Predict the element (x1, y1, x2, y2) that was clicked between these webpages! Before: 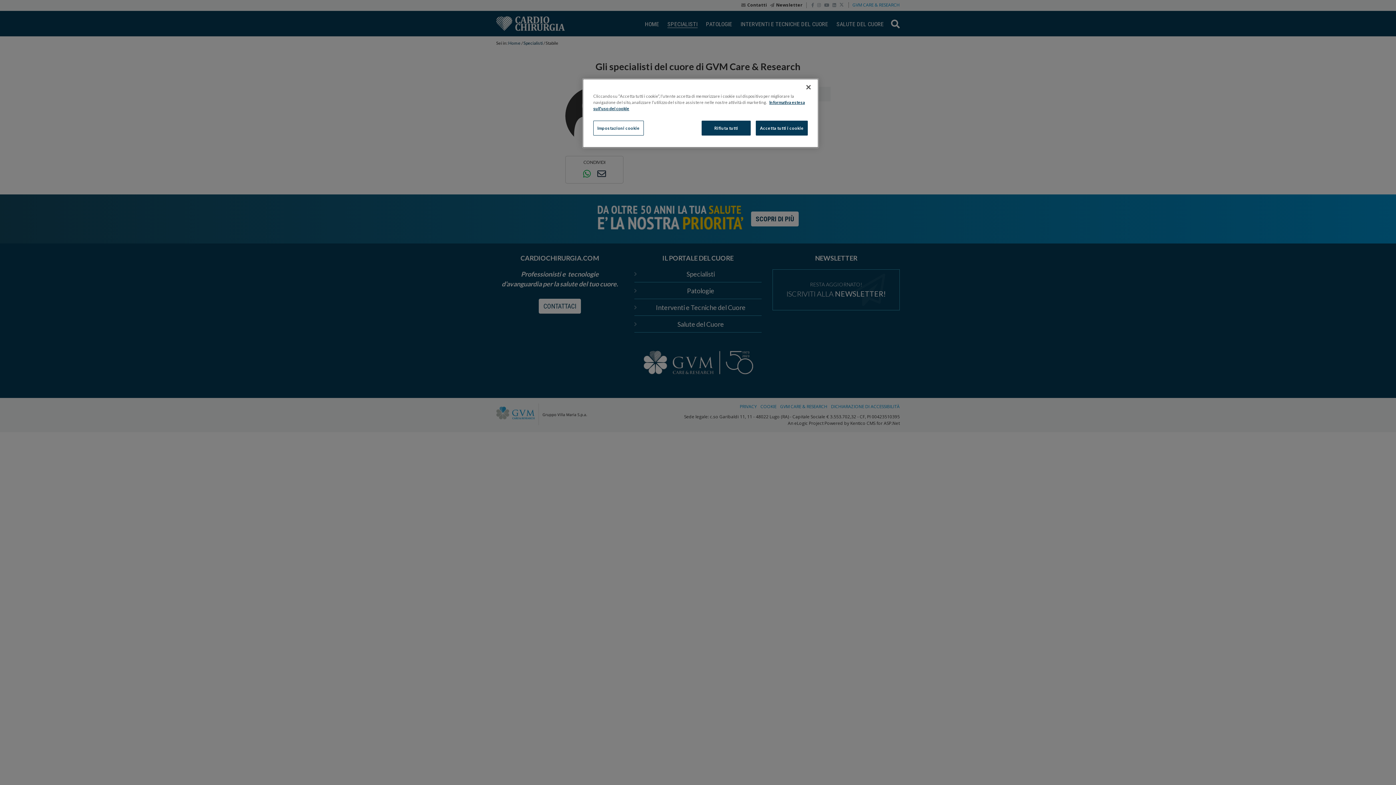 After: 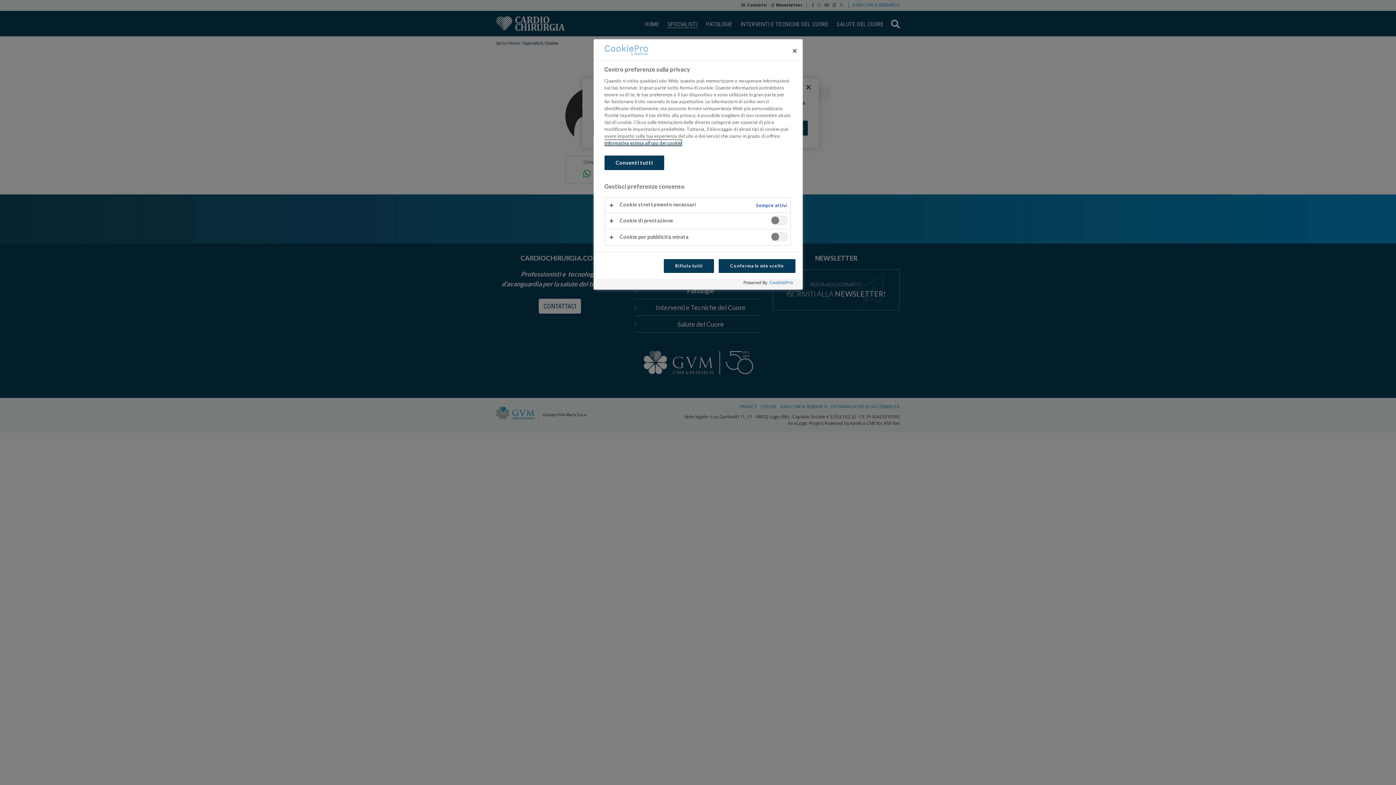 Action: bbox: (593, 120, 643, 135) label: Impostazioni cookie